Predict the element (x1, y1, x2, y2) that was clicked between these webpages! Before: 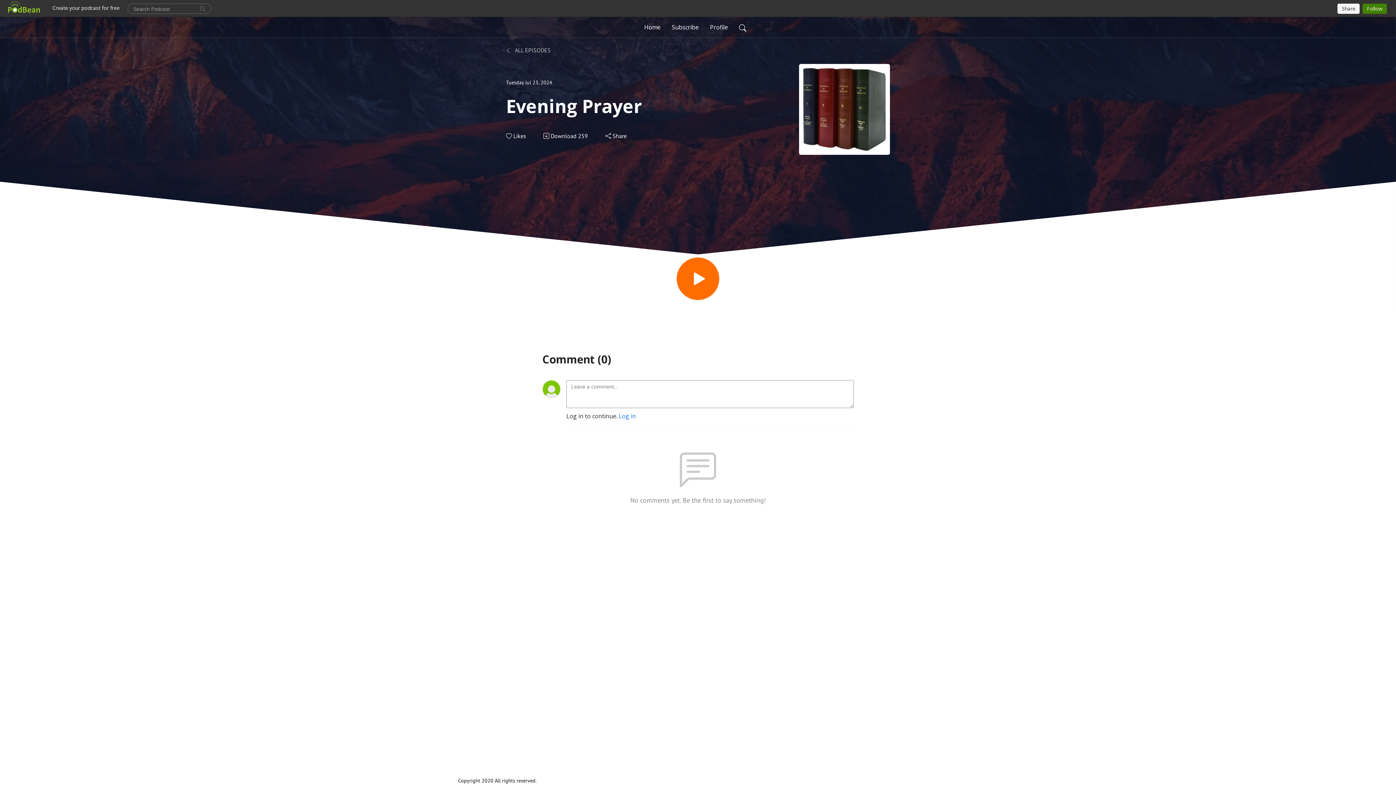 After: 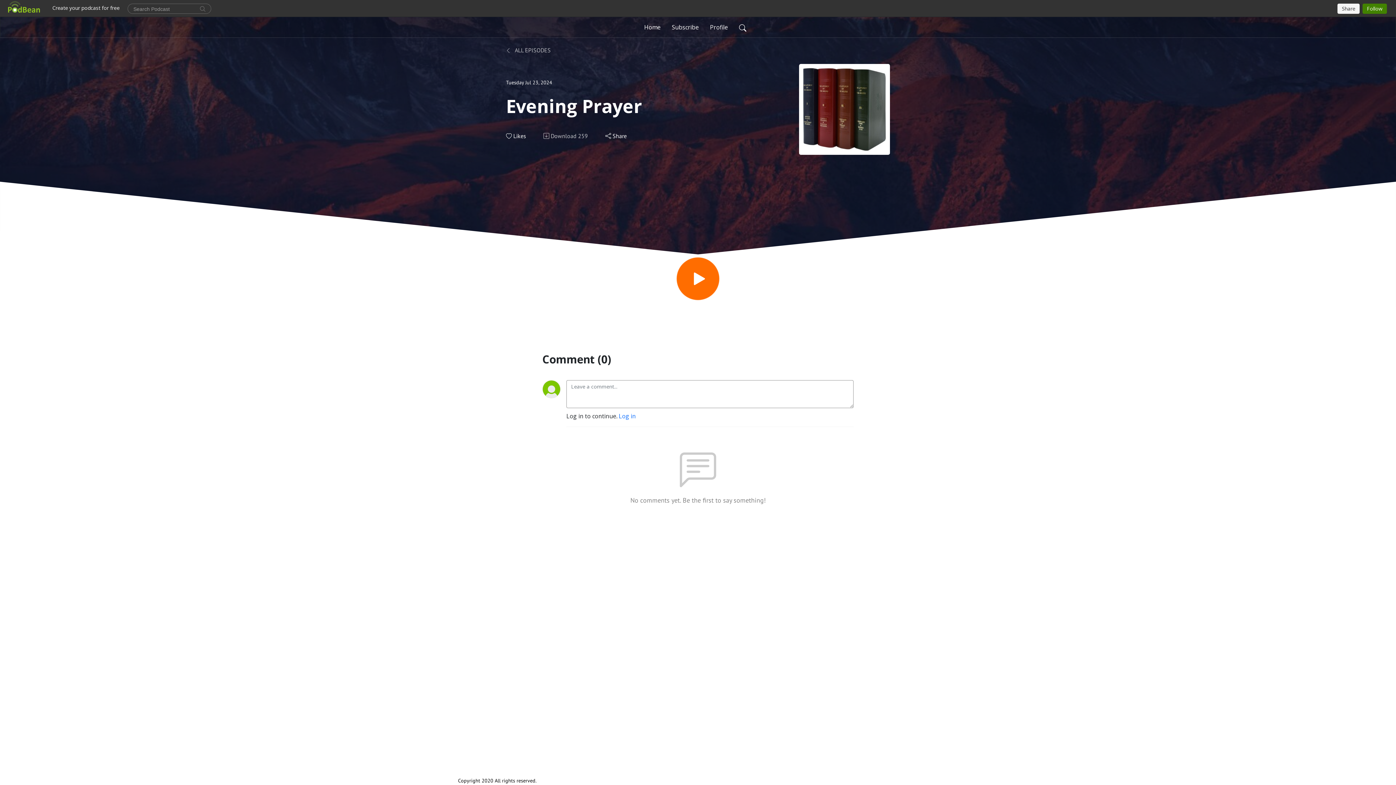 Action: label: Download
259 bbox: (542, 131, 588, 140)